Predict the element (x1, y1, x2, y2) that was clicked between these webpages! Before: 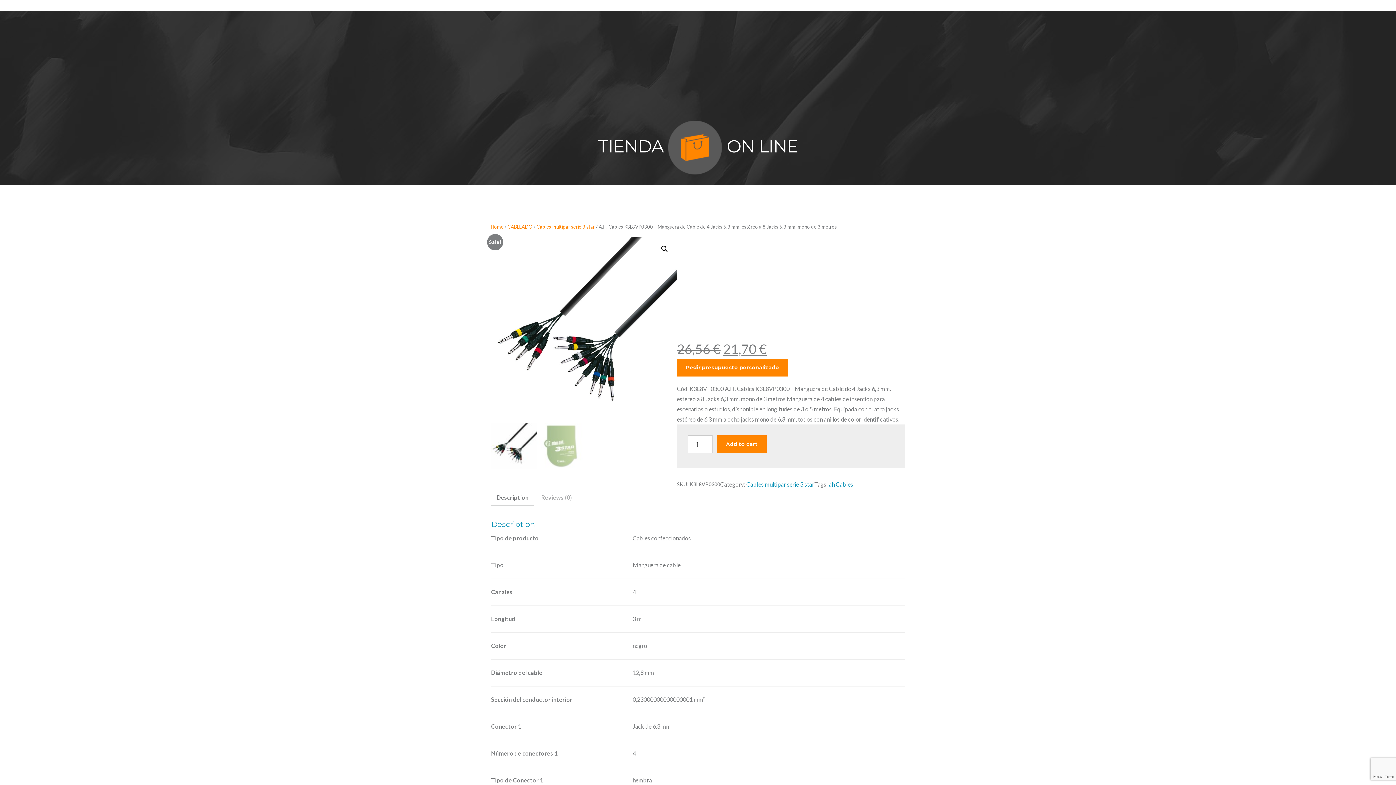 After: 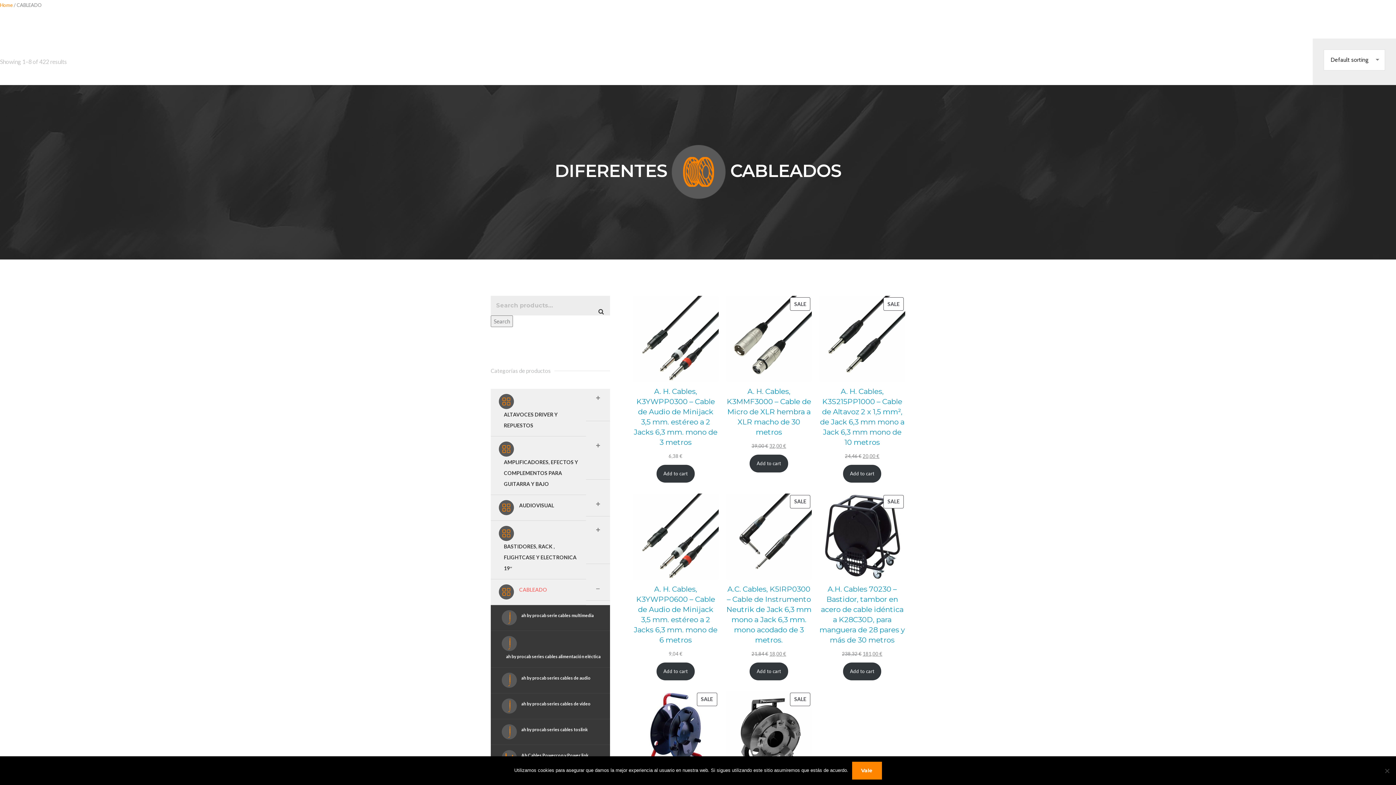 Action: bbox: (507, 224, 532, 229) label: CABLEADO